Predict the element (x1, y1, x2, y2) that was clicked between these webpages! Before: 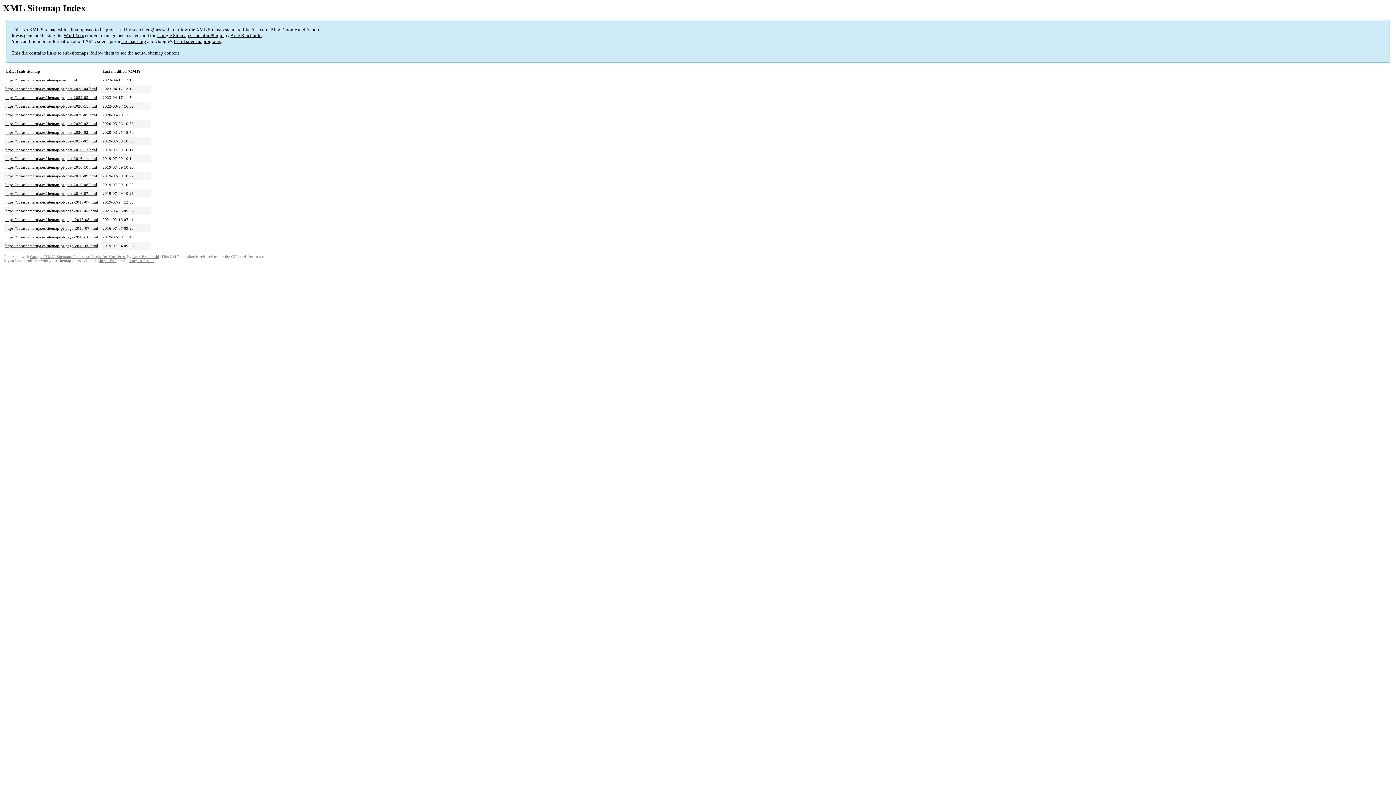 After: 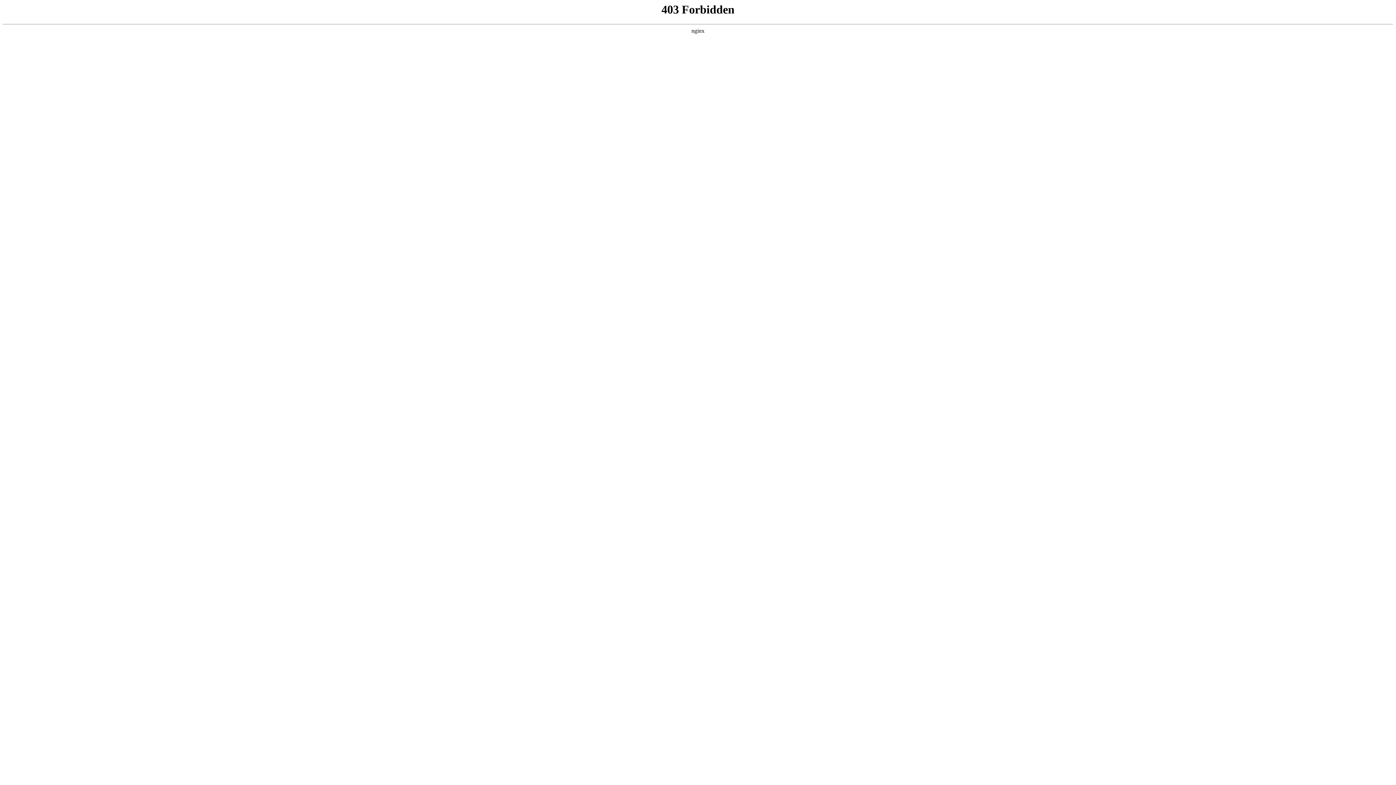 Action: label: support forum bbox: (129, 259, 153, 263)